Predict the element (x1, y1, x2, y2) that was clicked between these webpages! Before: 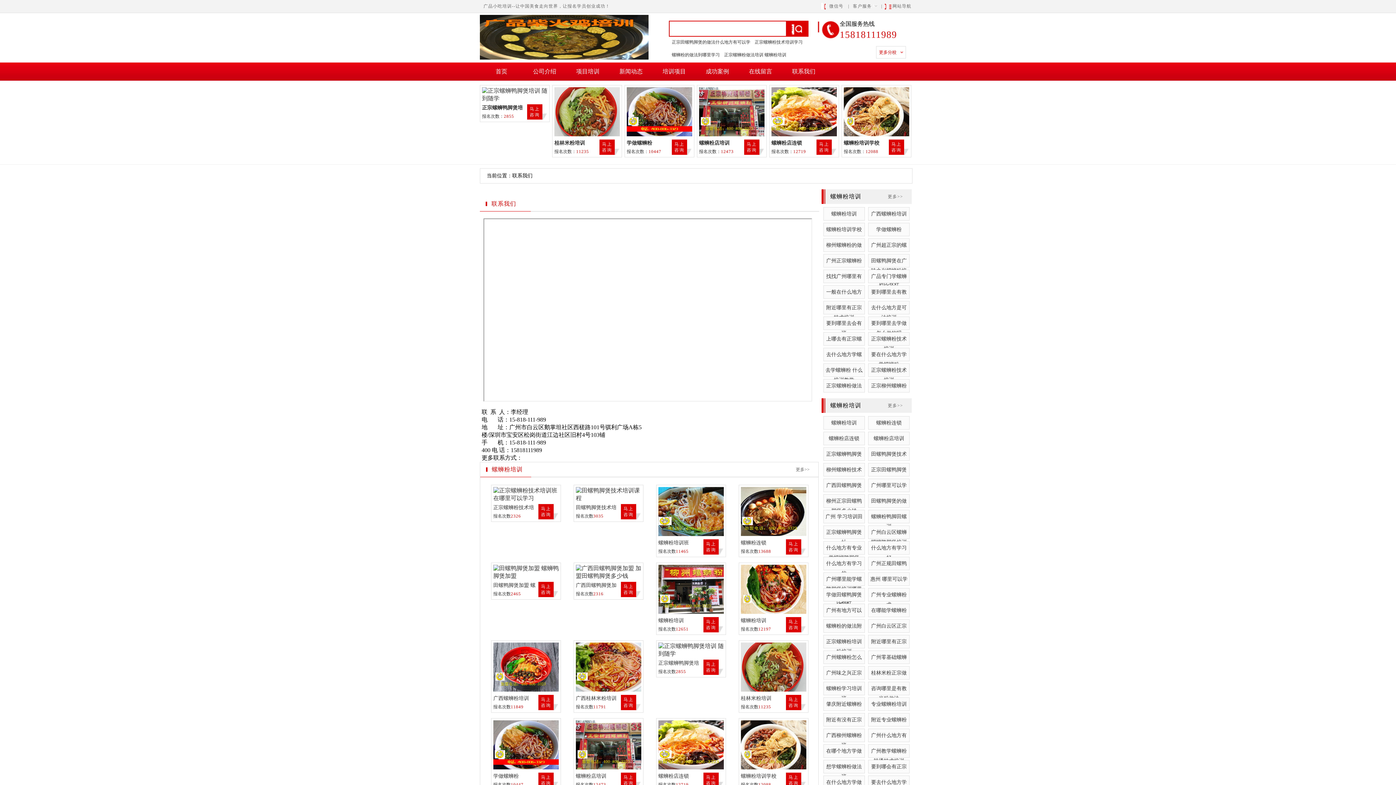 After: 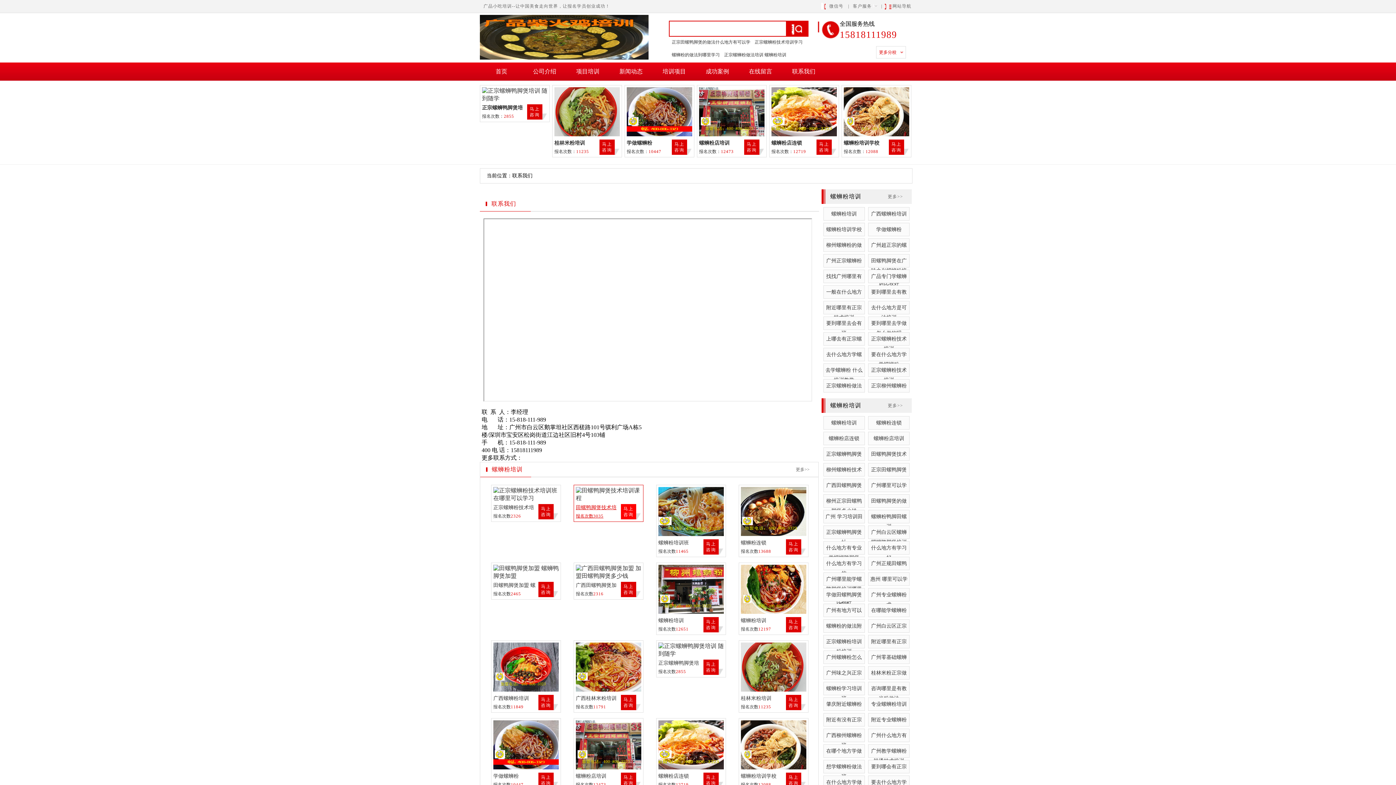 Action: bbox: (576, 502, 641, 520) label: 田螺鸭脚煲技术培训课程
报名次数3035